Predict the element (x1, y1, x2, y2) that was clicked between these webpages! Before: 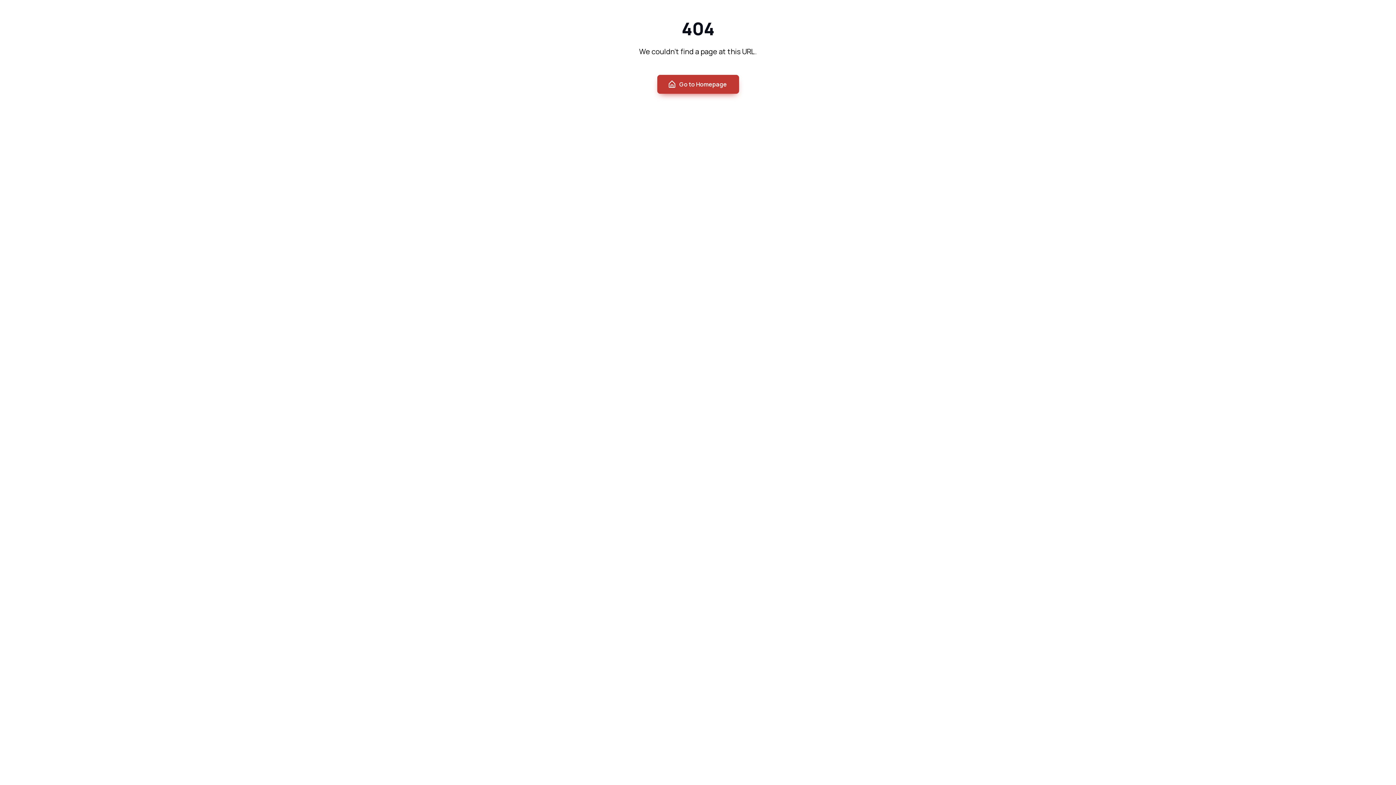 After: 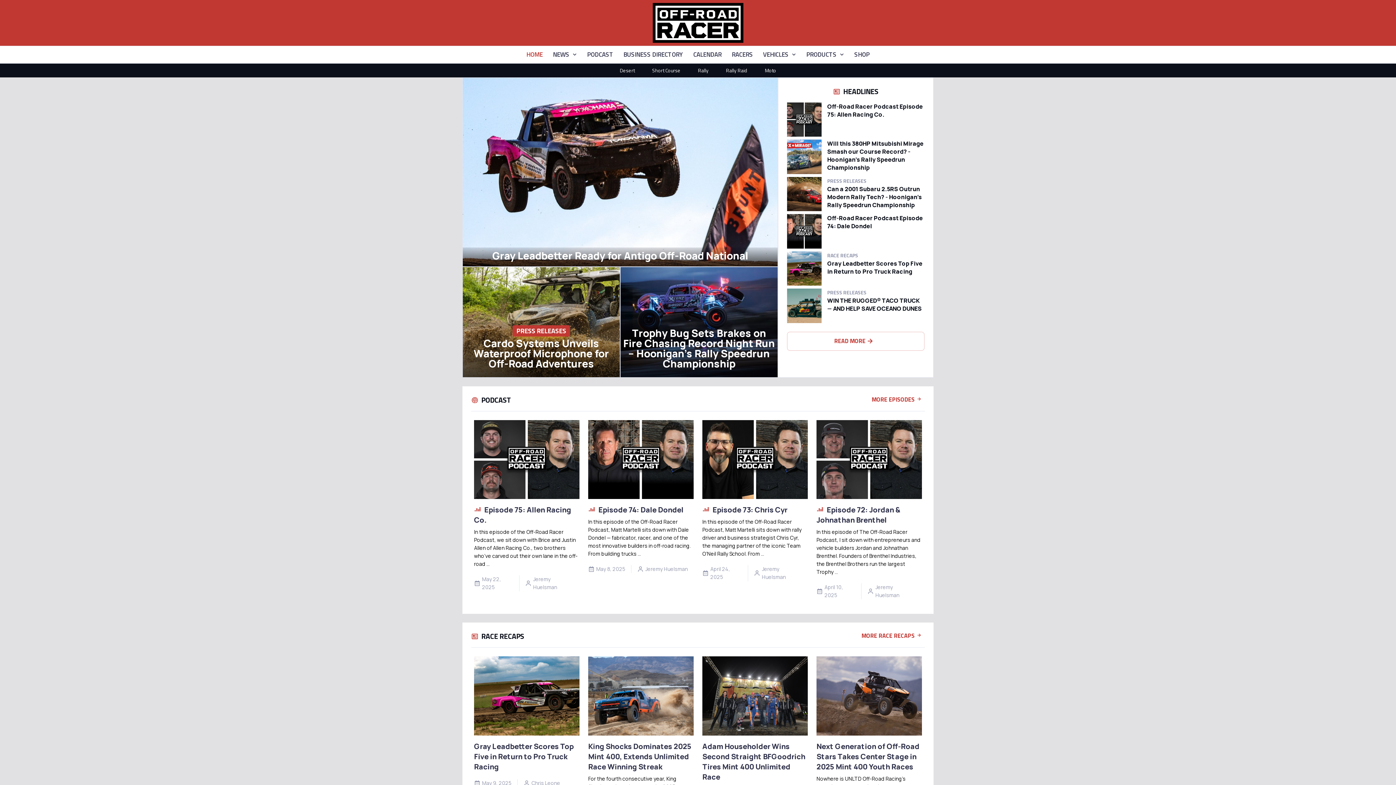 Action: bbox: (657, 74, 739, 93) label: Go to Homepage